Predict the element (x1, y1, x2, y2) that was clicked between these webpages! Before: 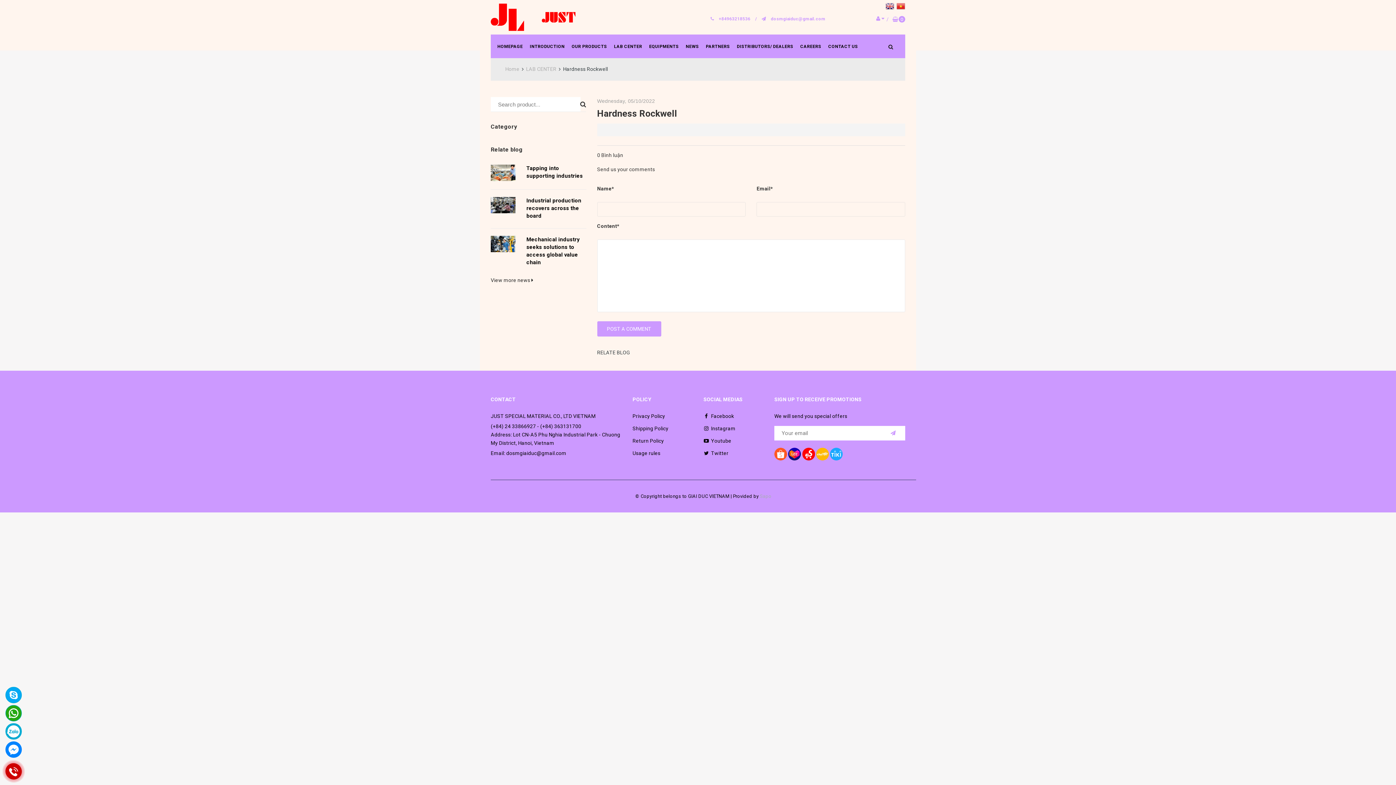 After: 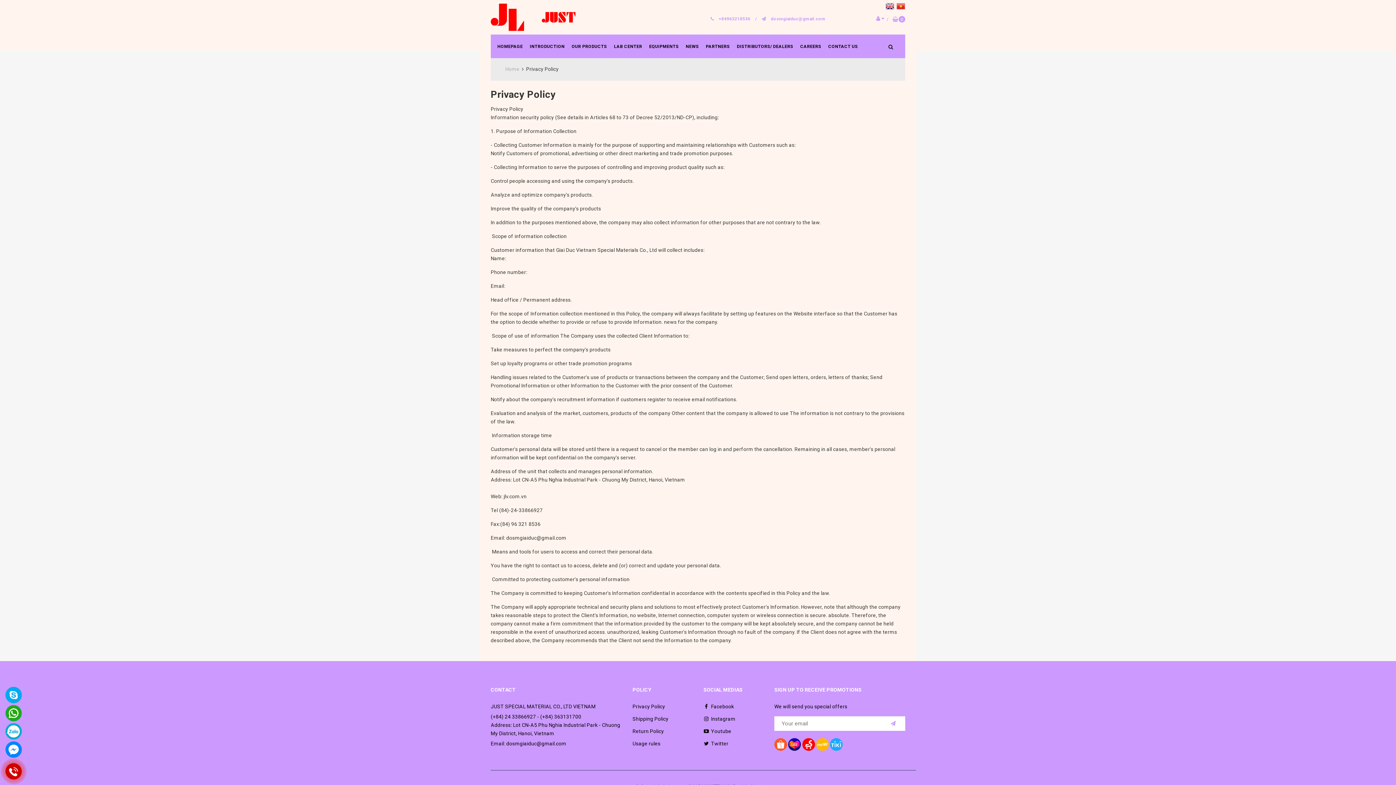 Action: bbox: (632, 413, 665, 419) label: Privacy Policy